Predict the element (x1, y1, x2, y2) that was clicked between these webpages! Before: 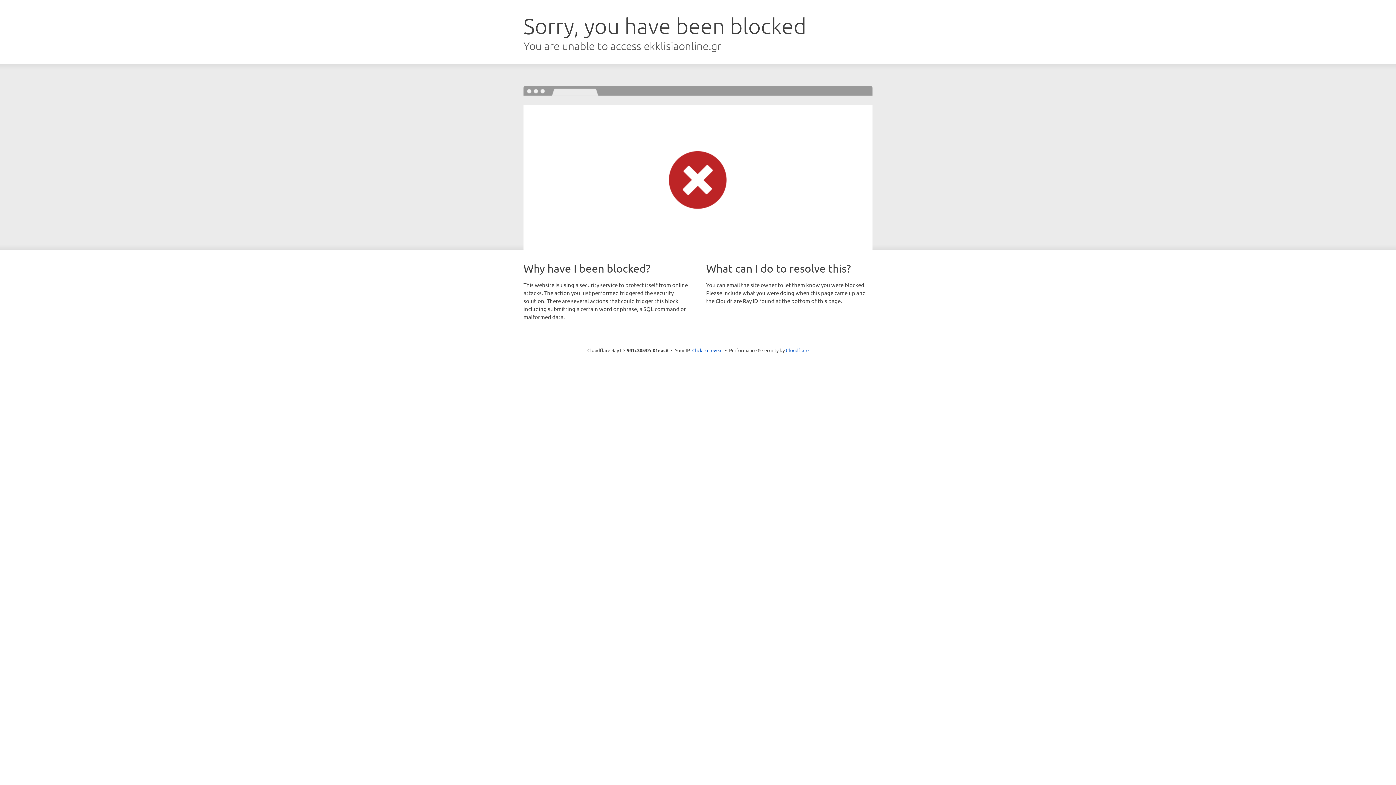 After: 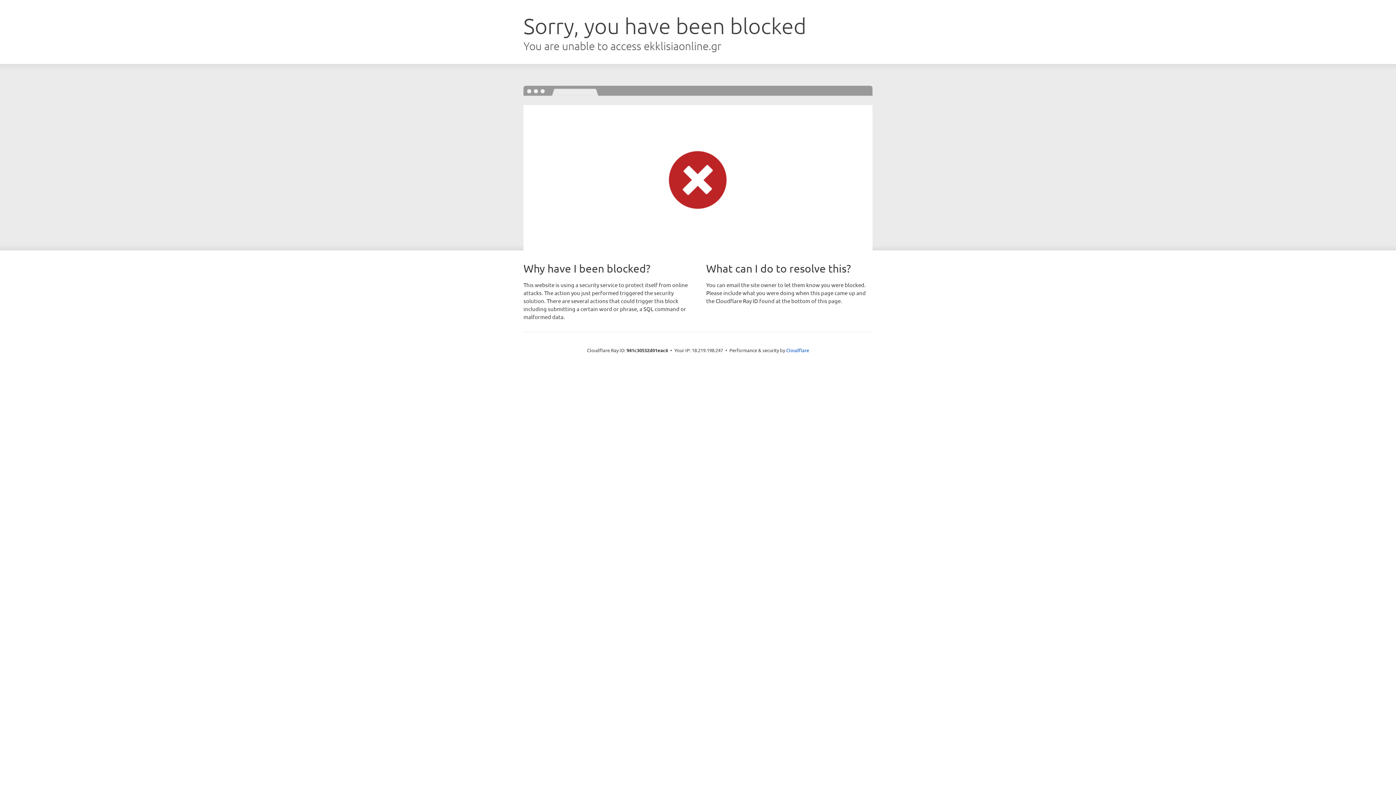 Action: label: Click to reveal bbox: (692, 346, 722, 353)